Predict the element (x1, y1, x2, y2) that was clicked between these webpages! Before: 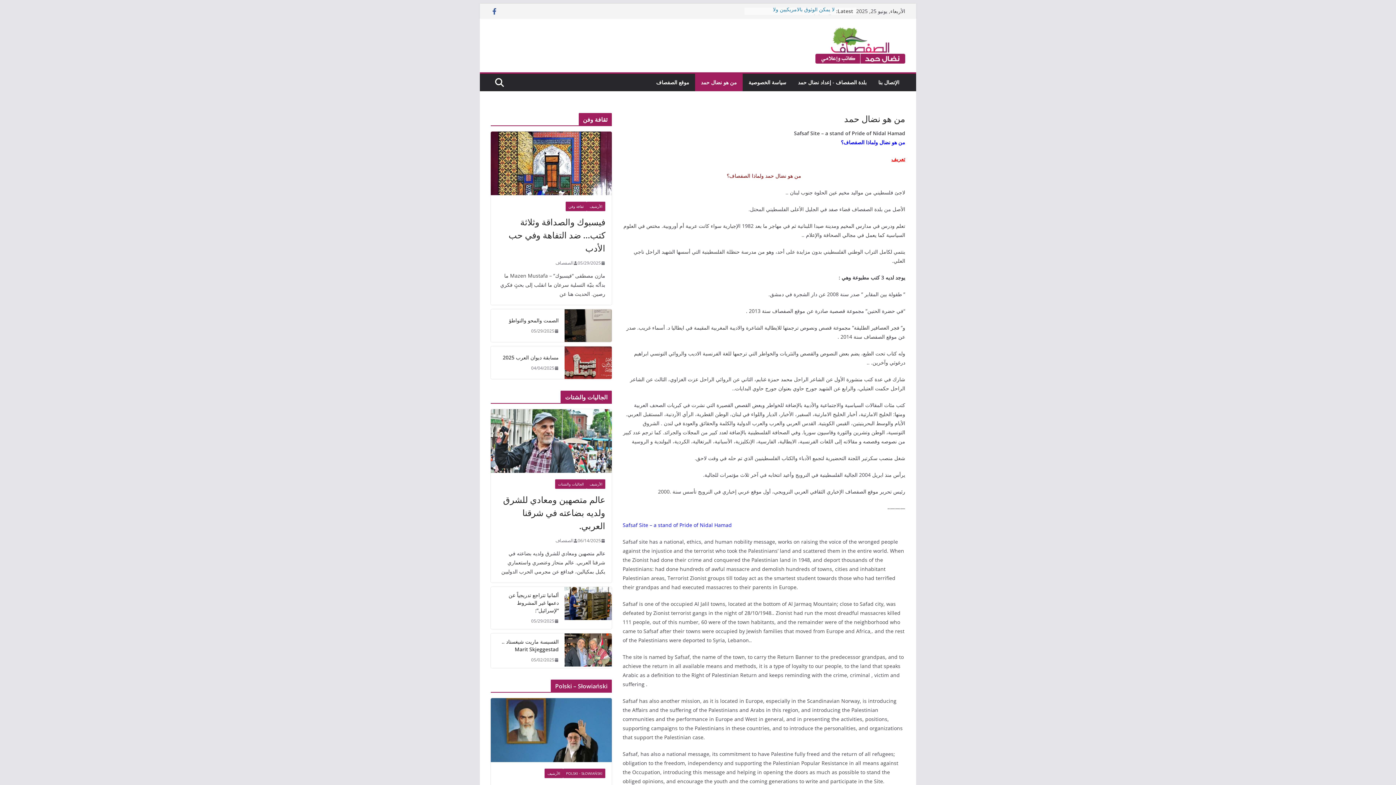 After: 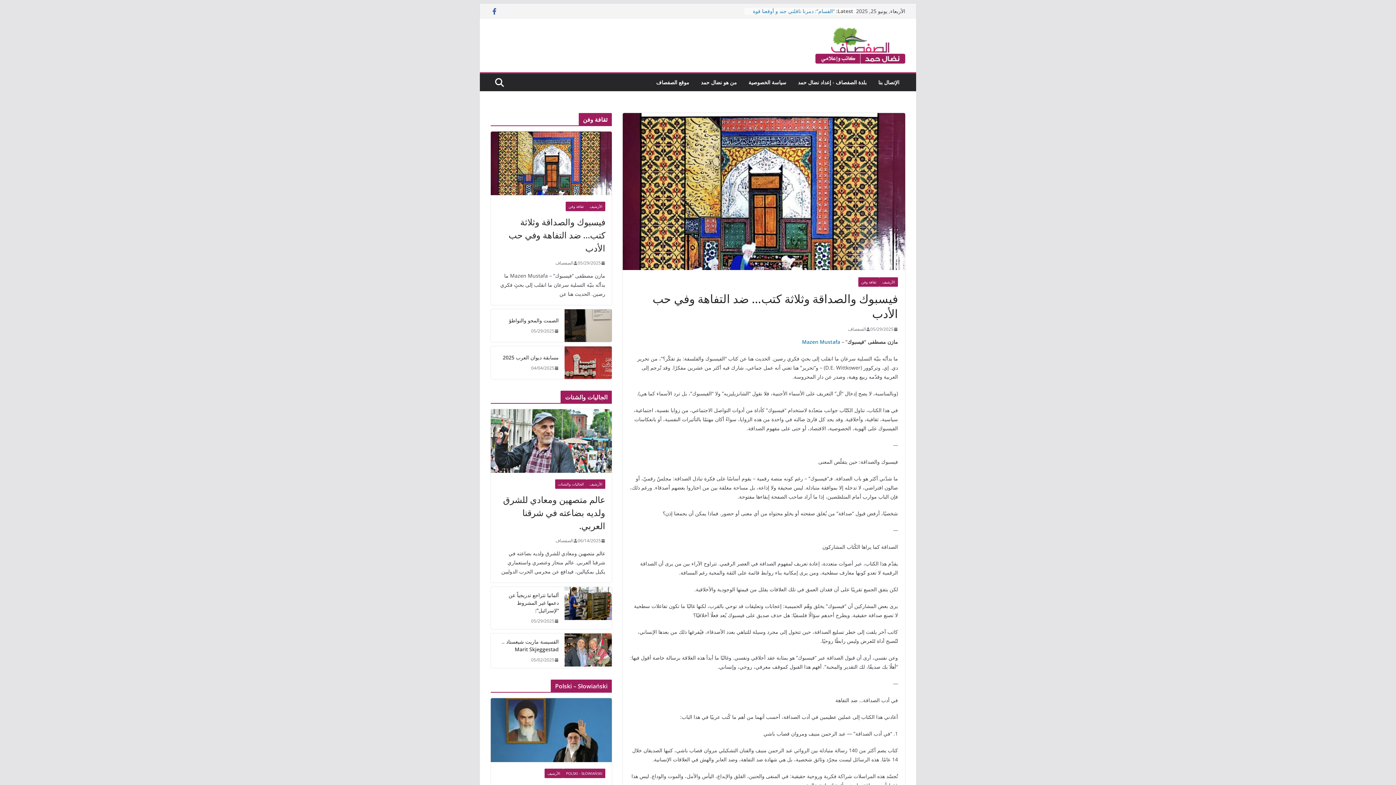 Action: bbox: (497, 215, 605, 254) label: فيسبوك والصداقة وثلاثة كتب… ضد التفاهة وفي حب الأدب